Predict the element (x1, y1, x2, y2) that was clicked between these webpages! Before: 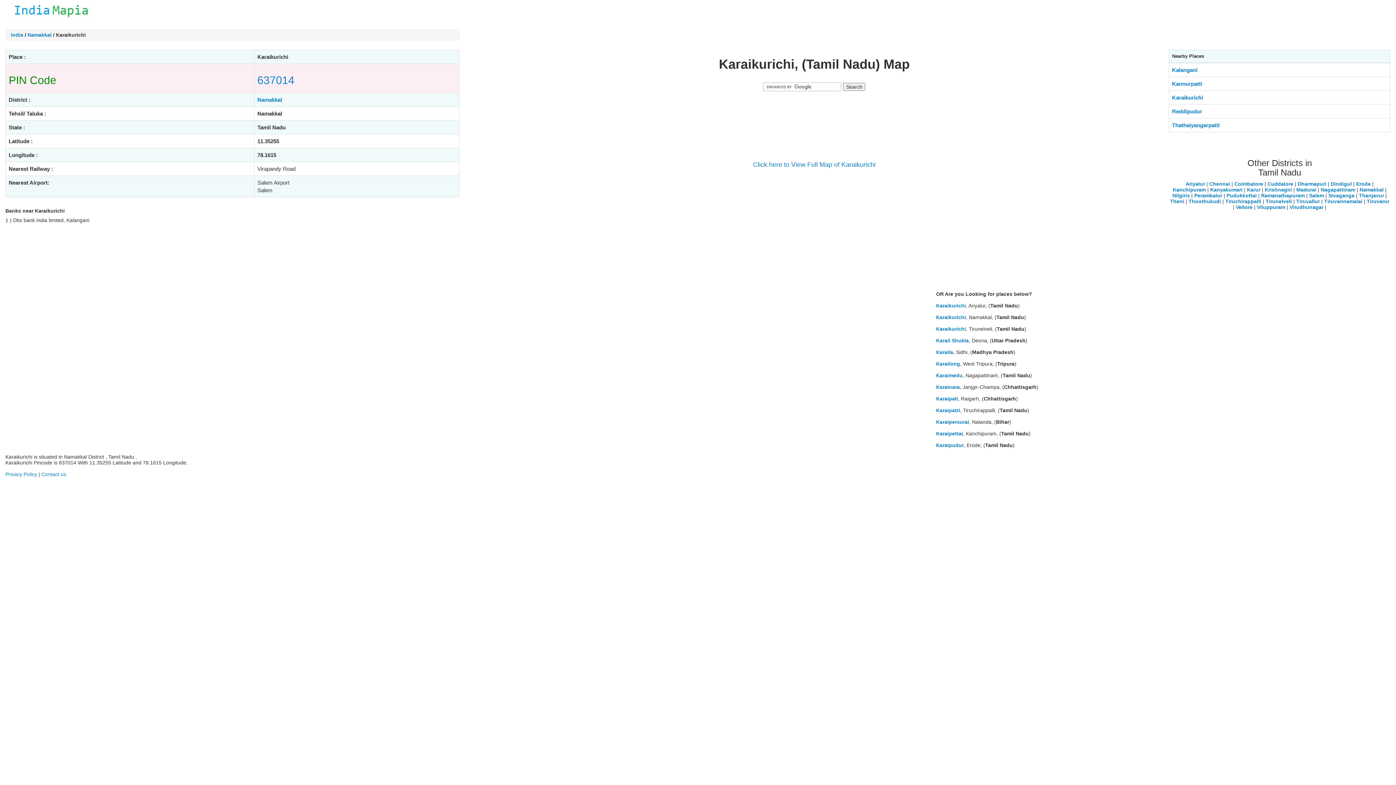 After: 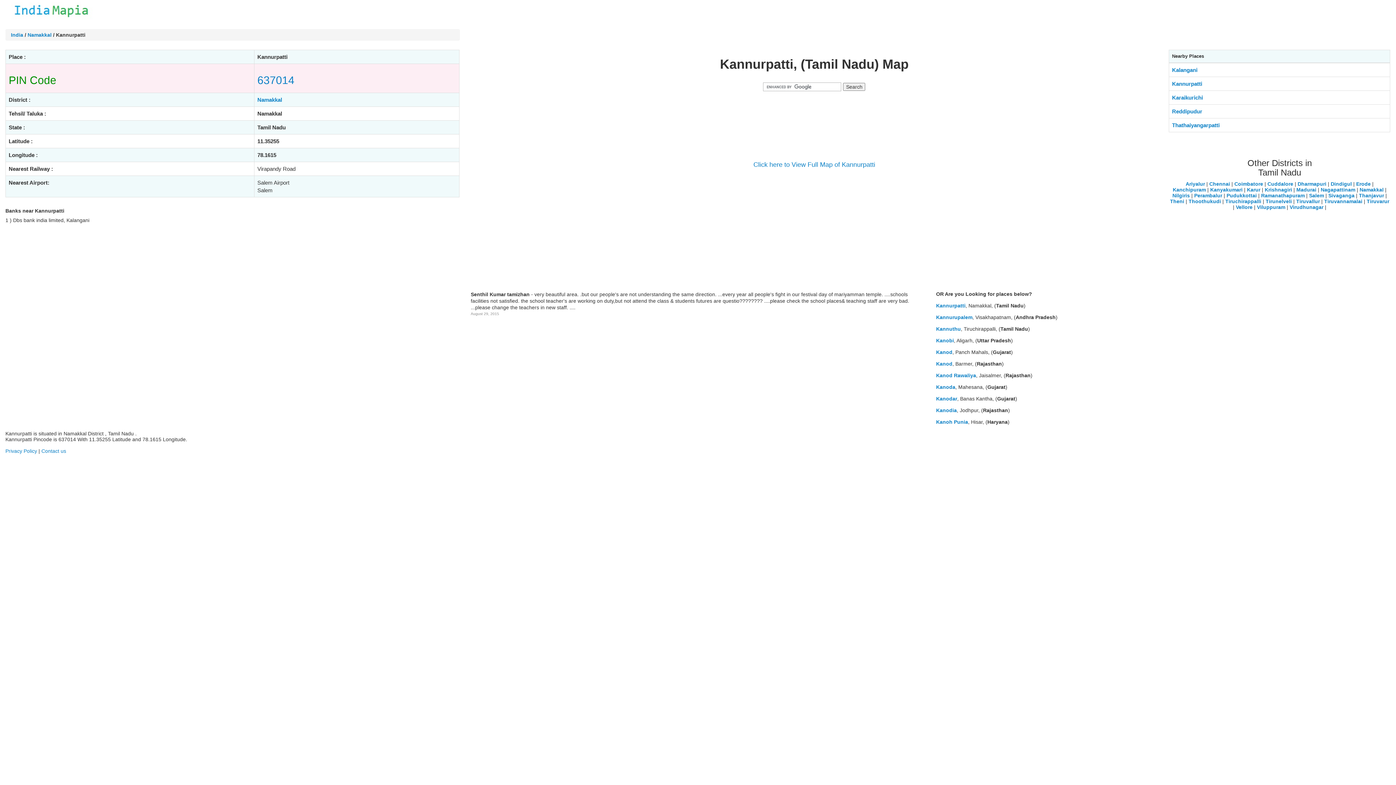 Action: bbox: (1172, 80, 1202, 86) label: Kannurpatti